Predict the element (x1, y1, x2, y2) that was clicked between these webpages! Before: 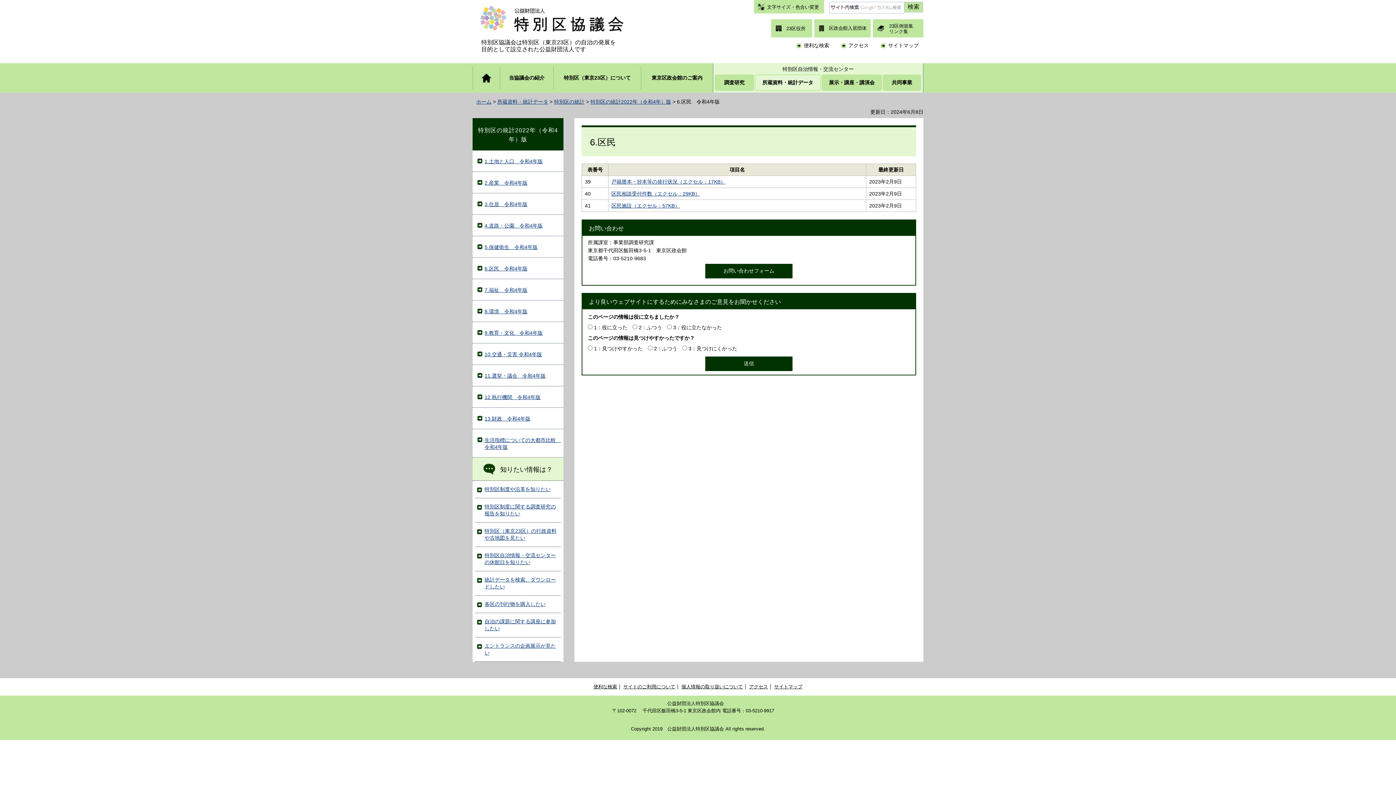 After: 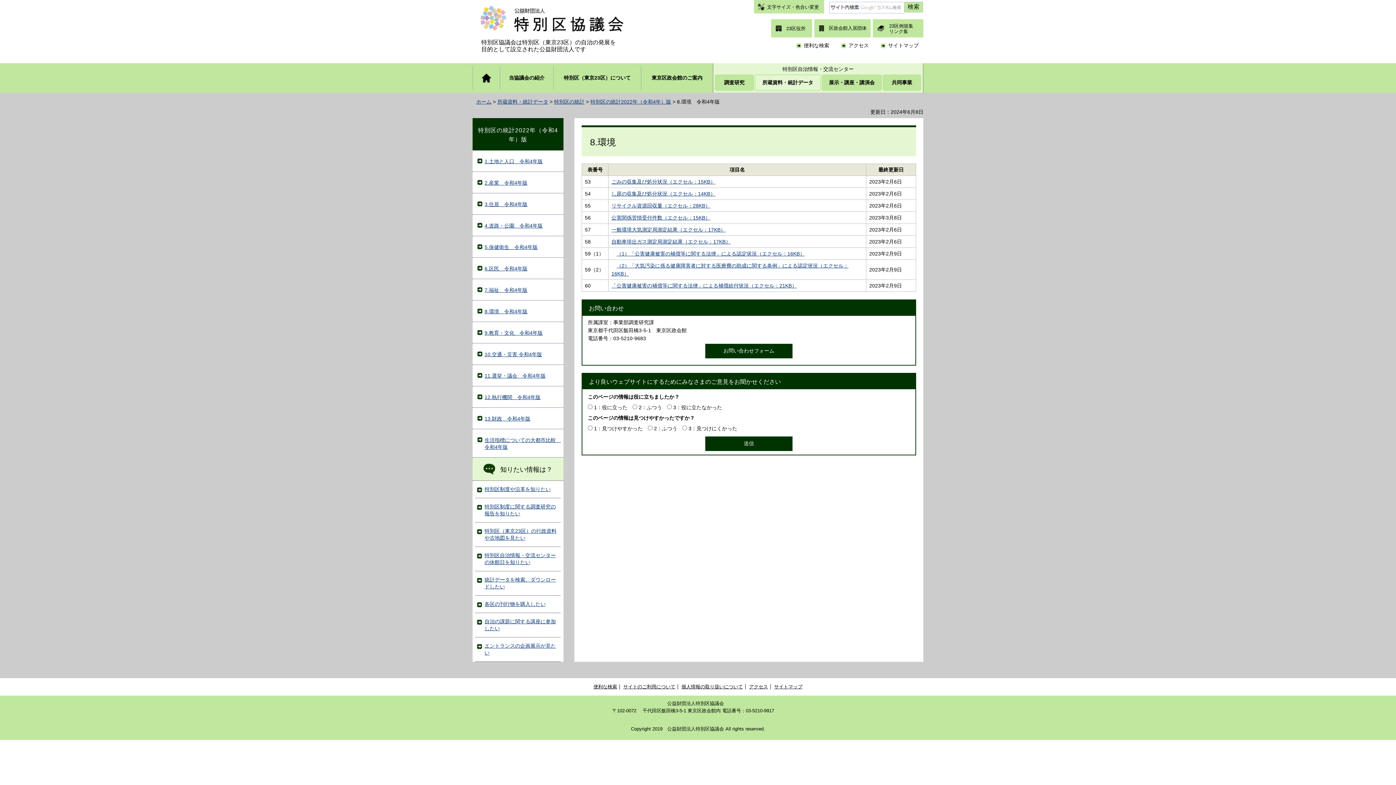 Action: label: 8.環境　令和4年版 bbox: (472, 300, 563, 321)